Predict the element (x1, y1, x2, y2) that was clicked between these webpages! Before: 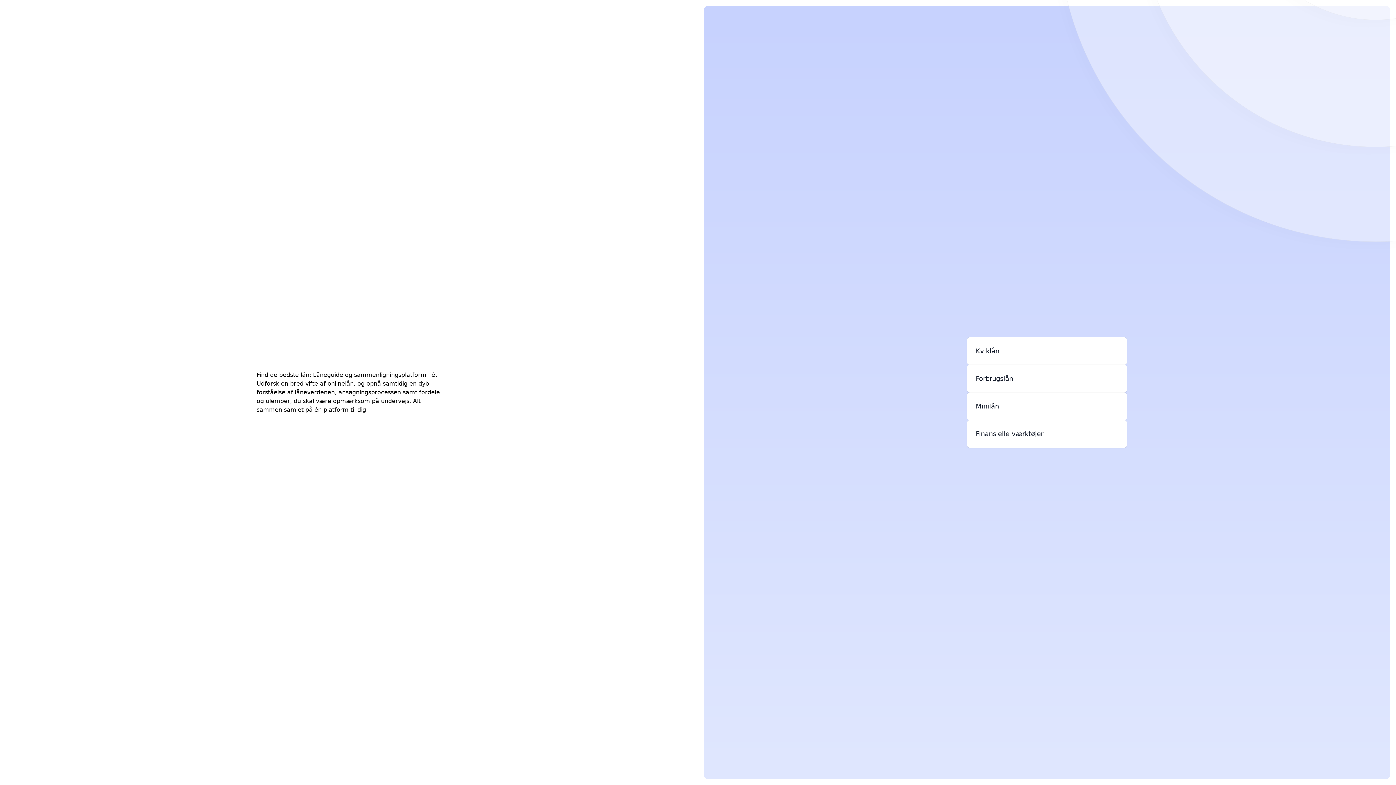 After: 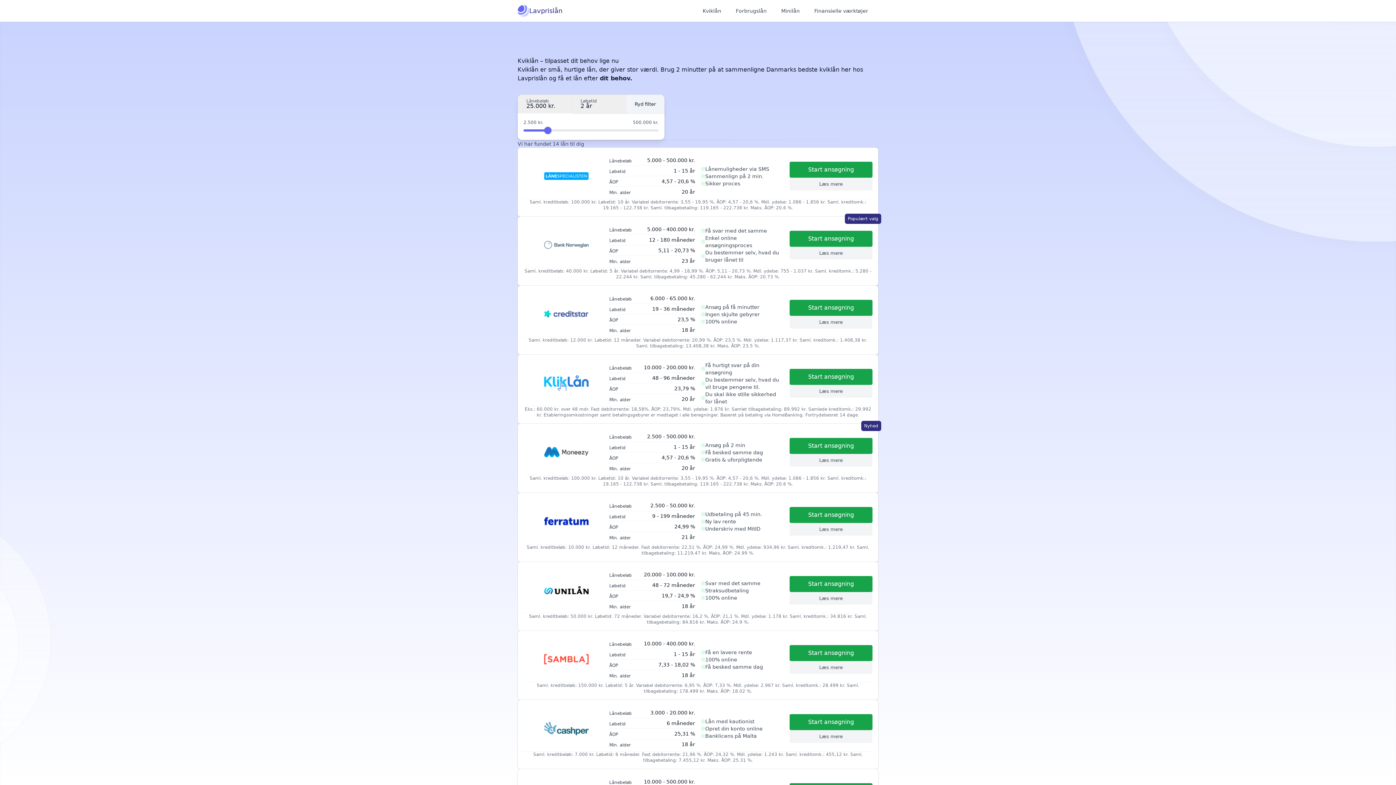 Action: label: Kviklån bbox: (967, 337, 1127, 365)